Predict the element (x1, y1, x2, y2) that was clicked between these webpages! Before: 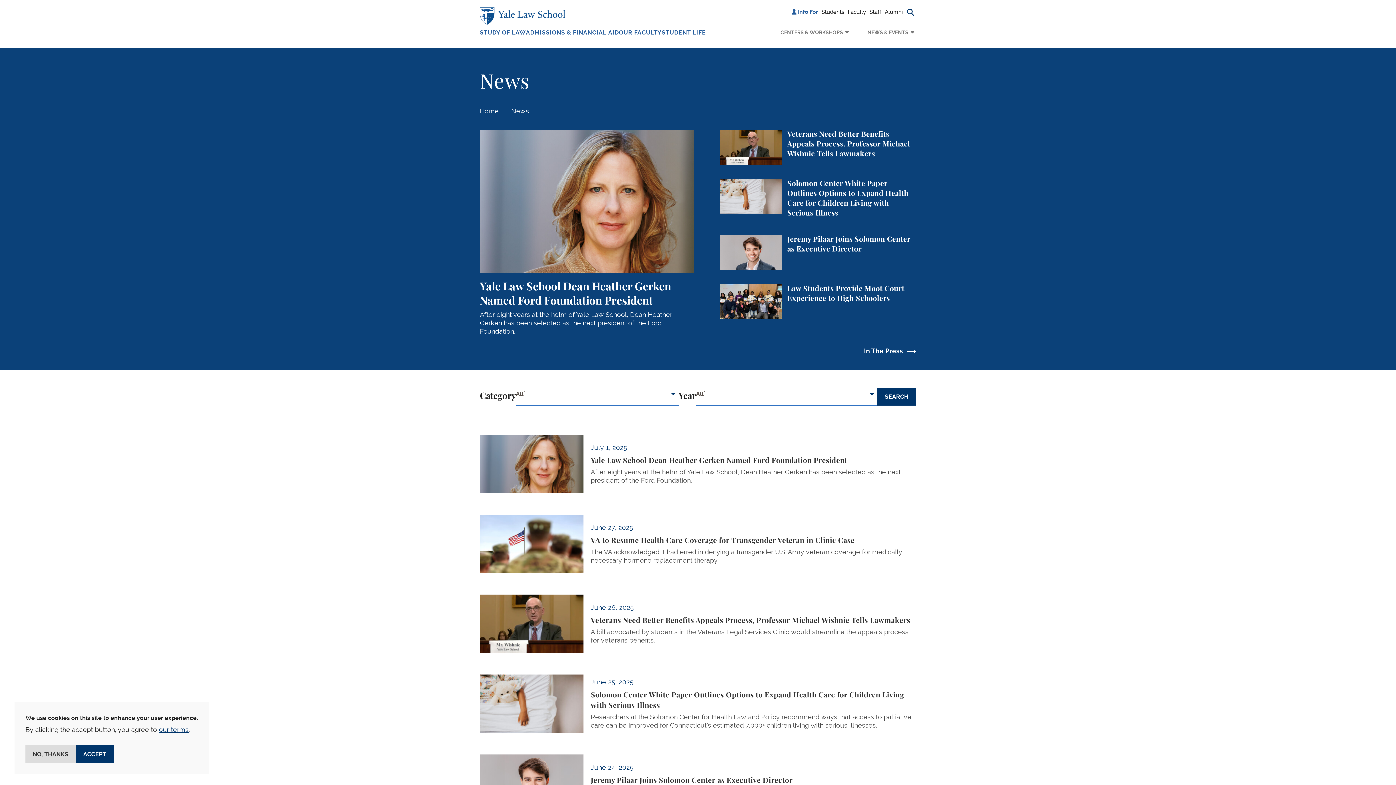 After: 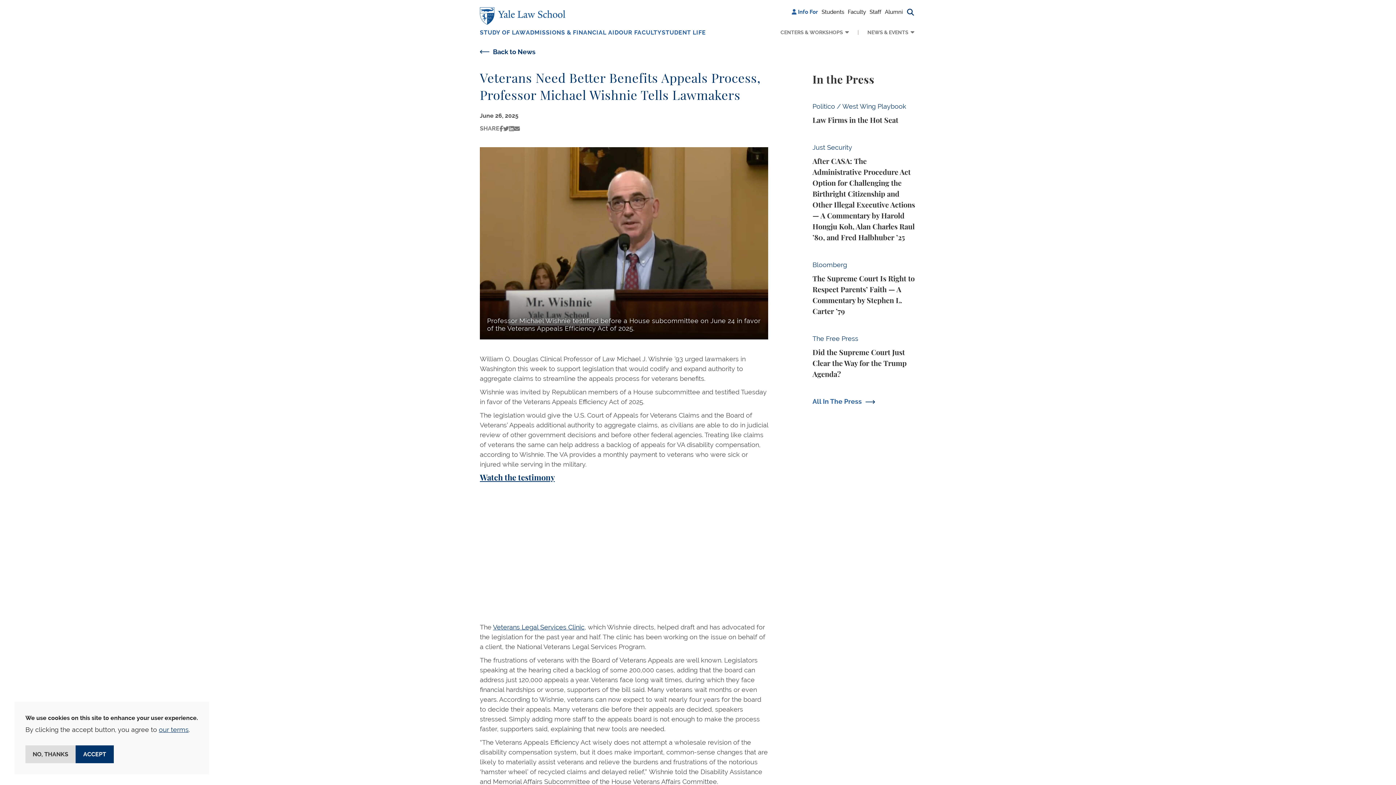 Action: label: Veterans Need Better Benefits Appeals Process, Professor Michael Wishnie Tells Lawmakers bbox: (717, 129, 919, 164)